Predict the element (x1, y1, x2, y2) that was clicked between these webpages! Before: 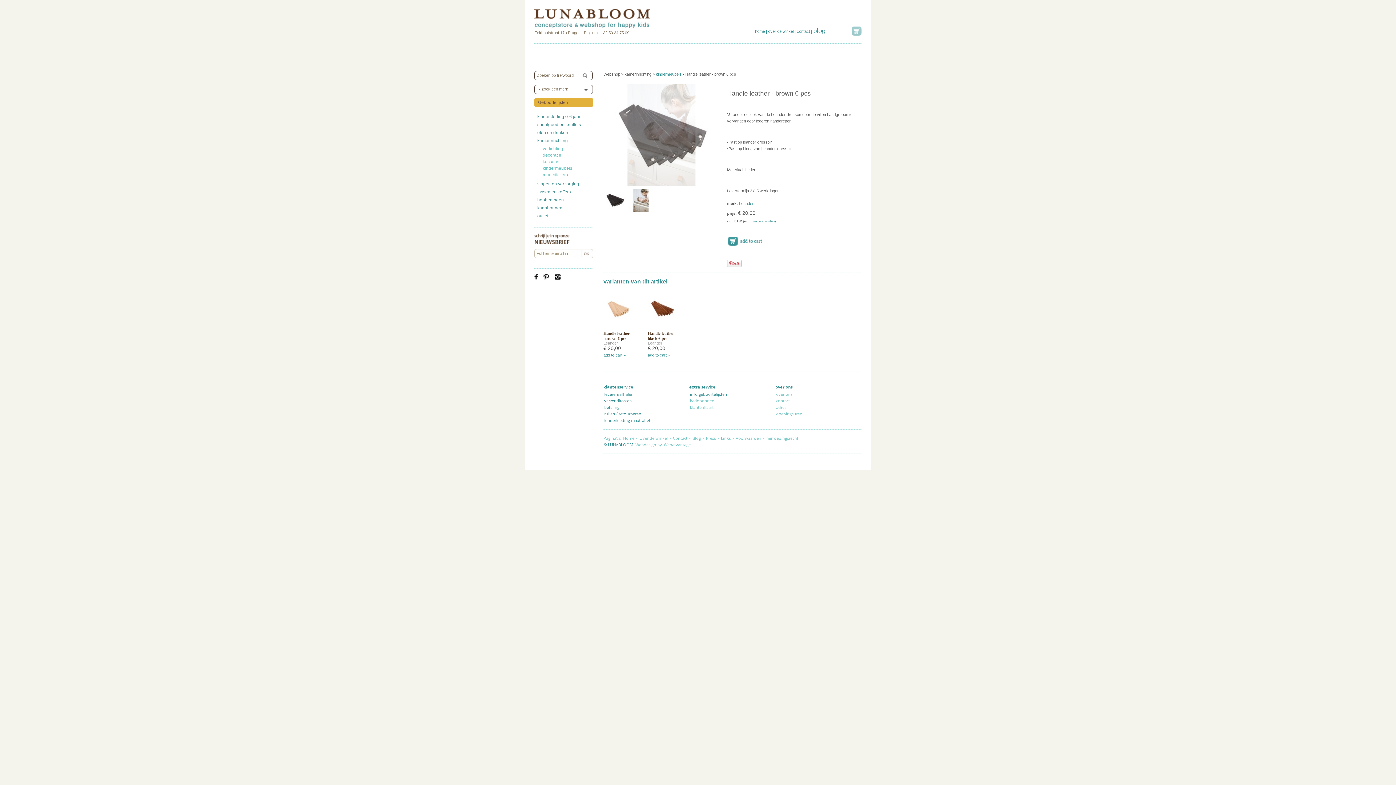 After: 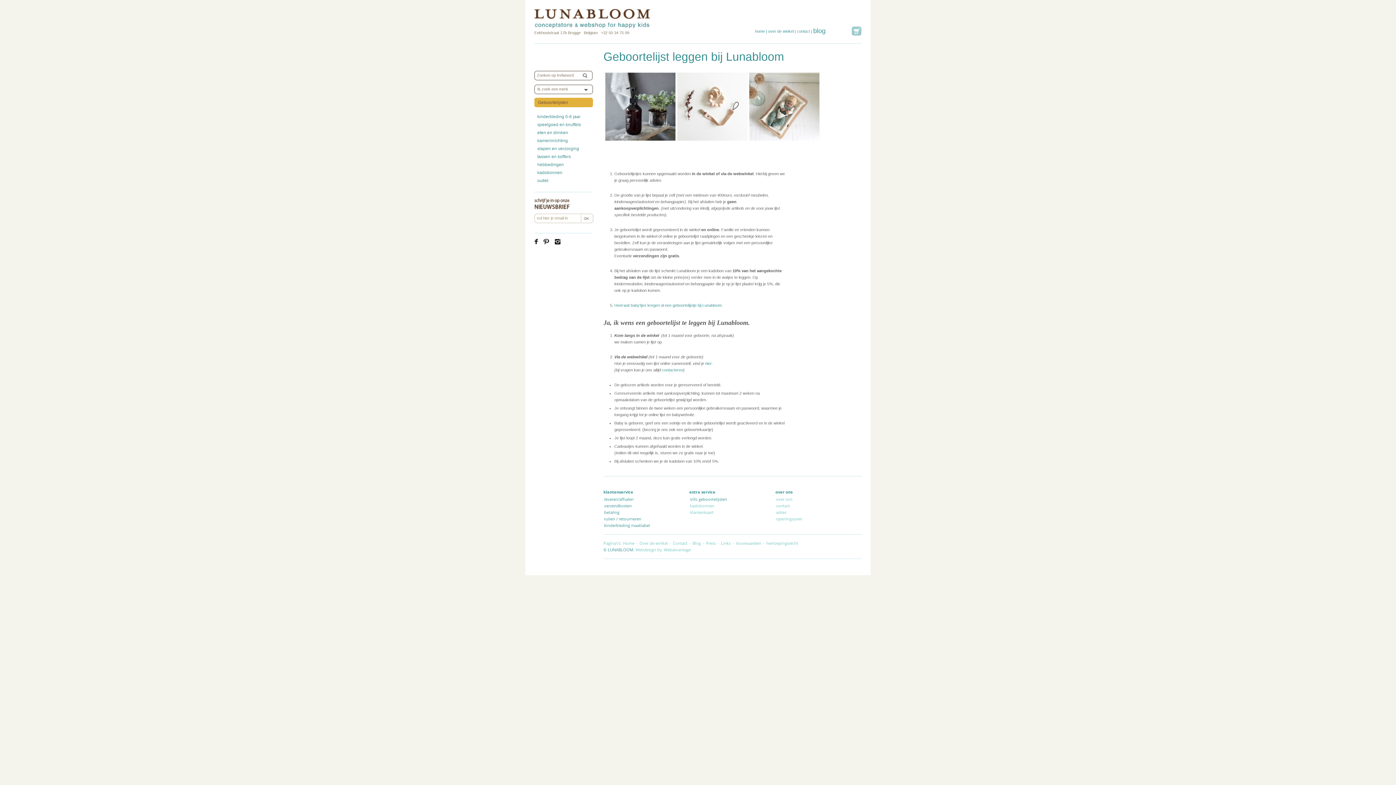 Action: label: info geboortelijsten  
 bbox: (689, 391, 730, 397)